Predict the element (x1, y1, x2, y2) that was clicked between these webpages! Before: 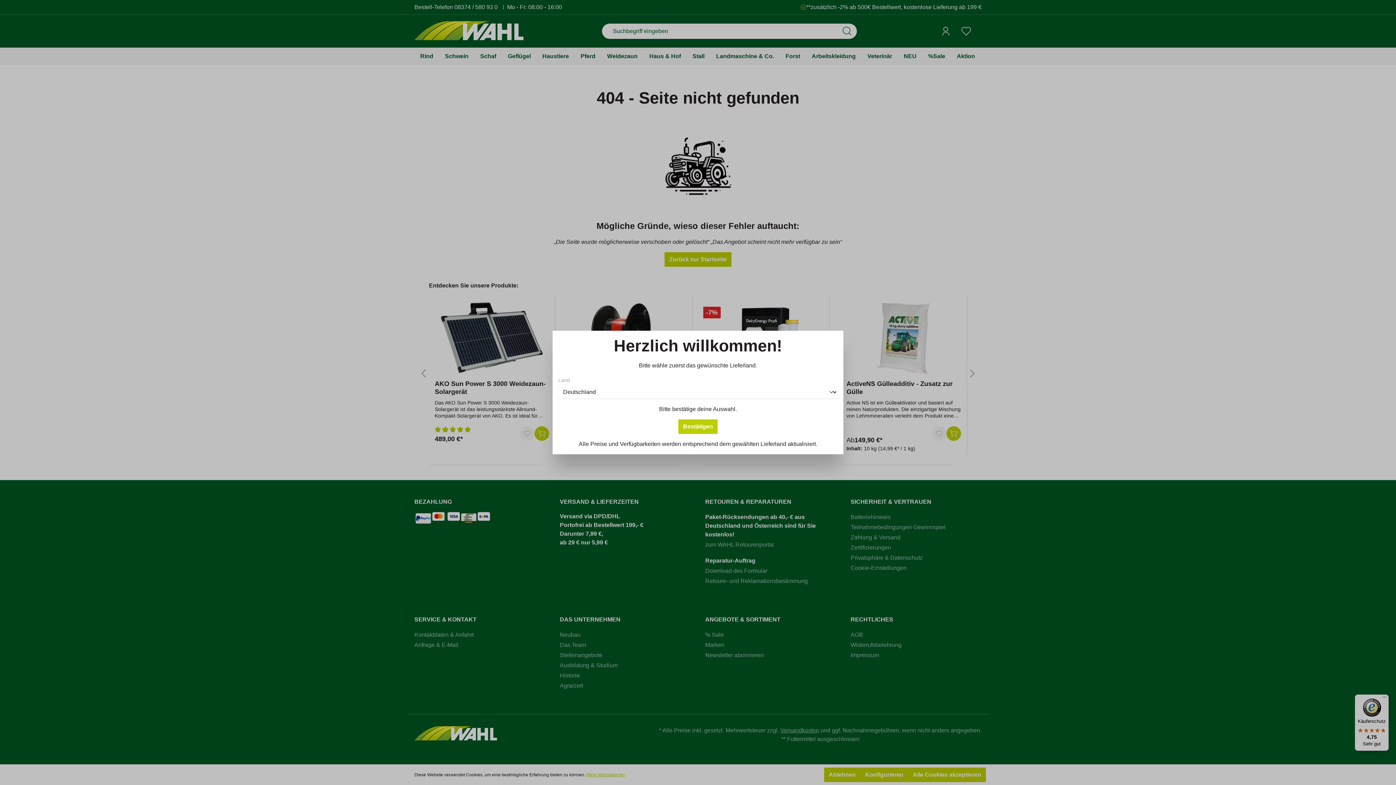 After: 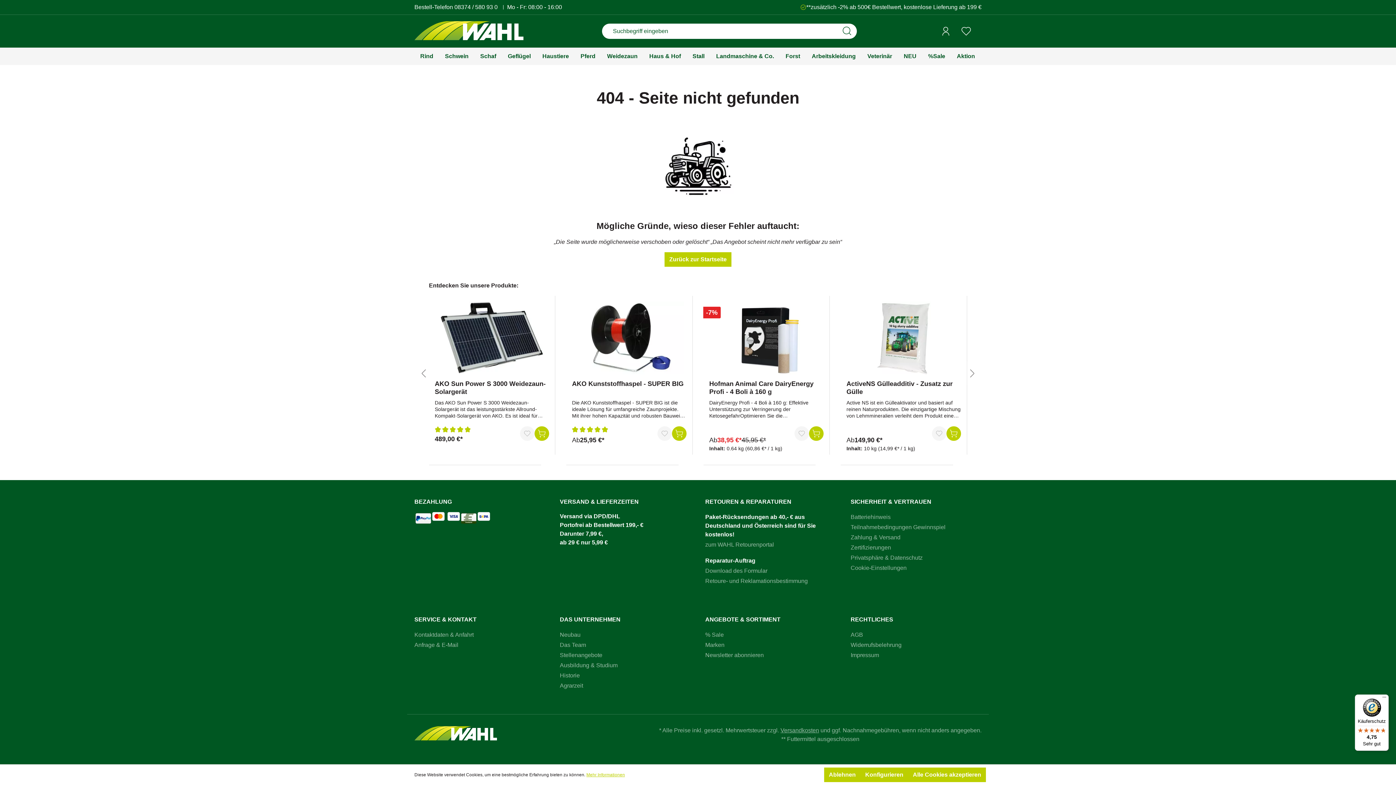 Action: bbox: (678, 419, 717, 434) label: Bestätigen